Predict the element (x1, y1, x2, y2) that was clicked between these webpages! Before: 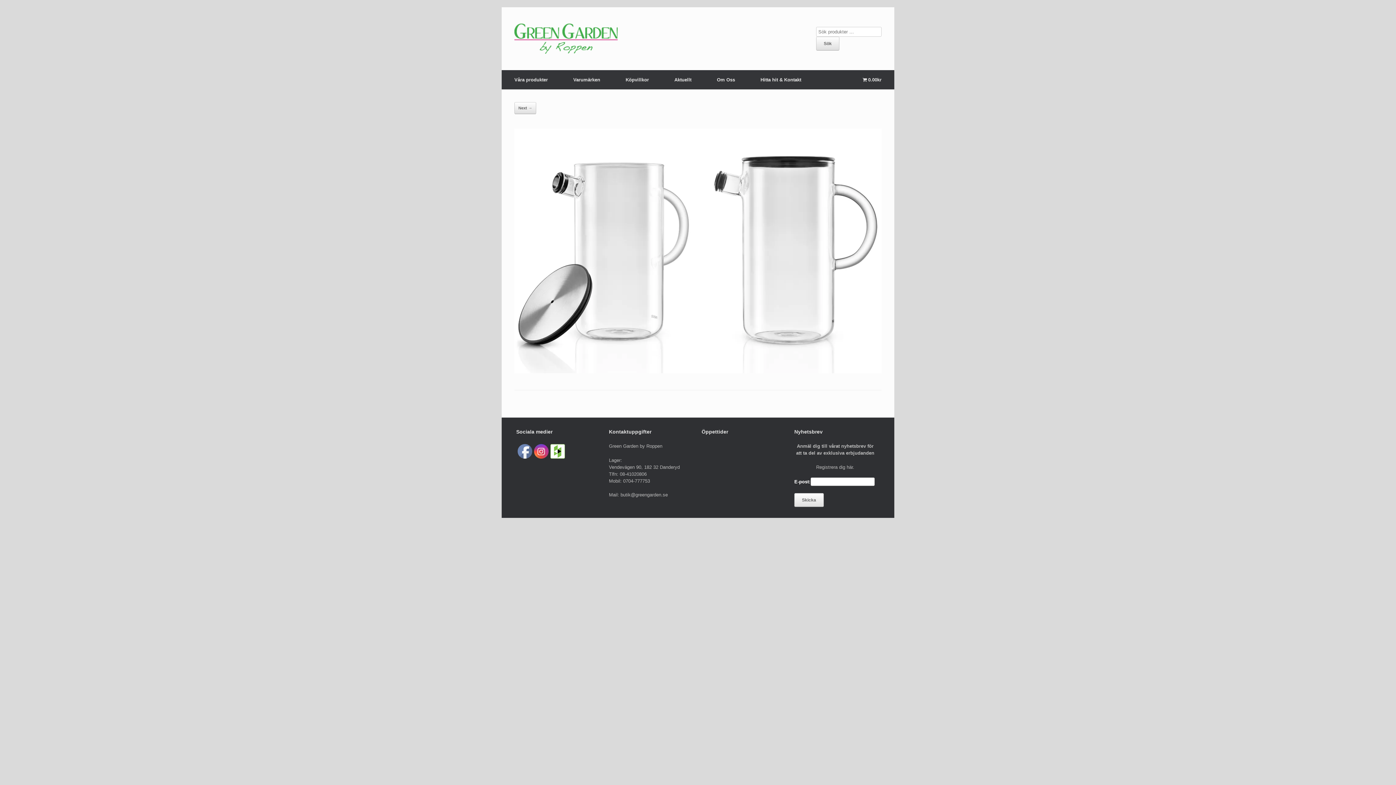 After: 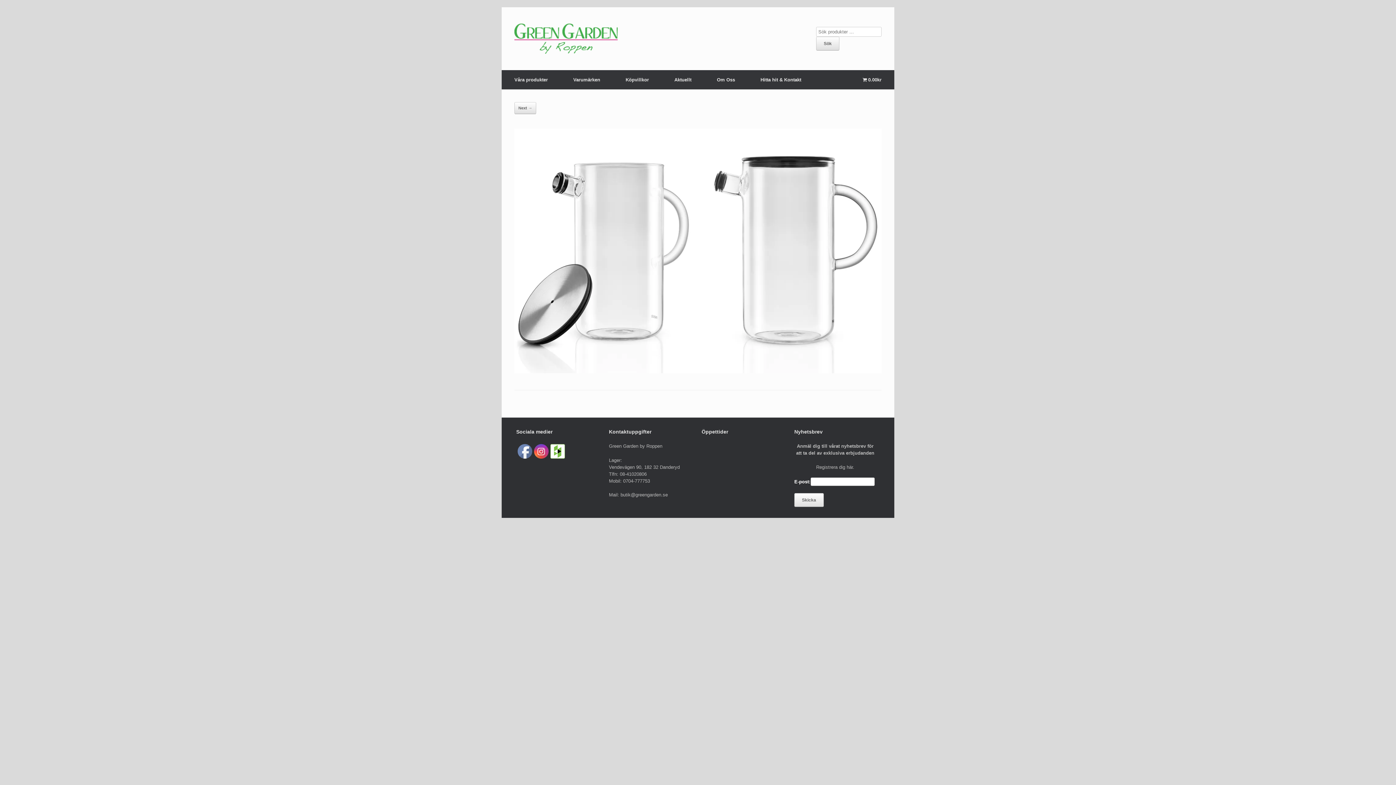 Action: bbox: (534, 444, 549, 459)